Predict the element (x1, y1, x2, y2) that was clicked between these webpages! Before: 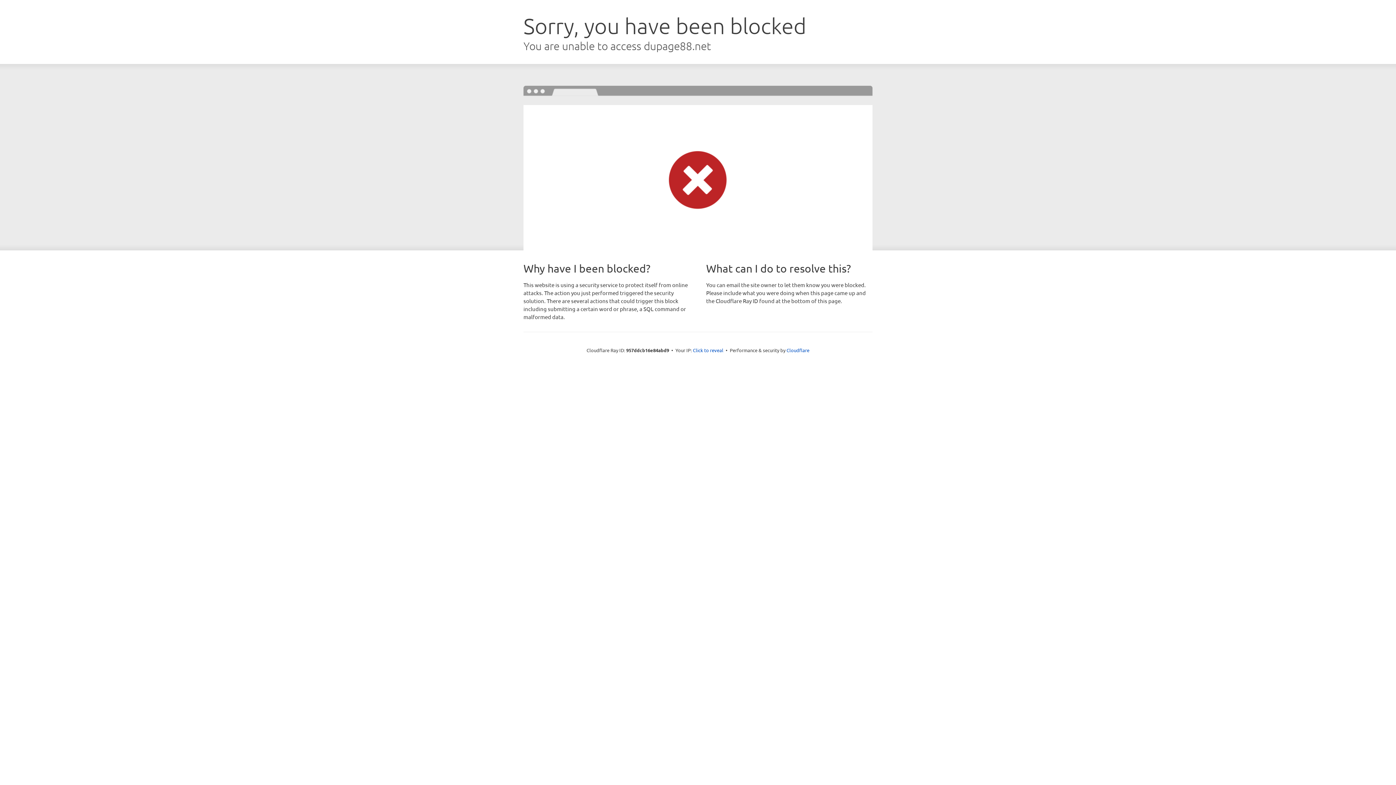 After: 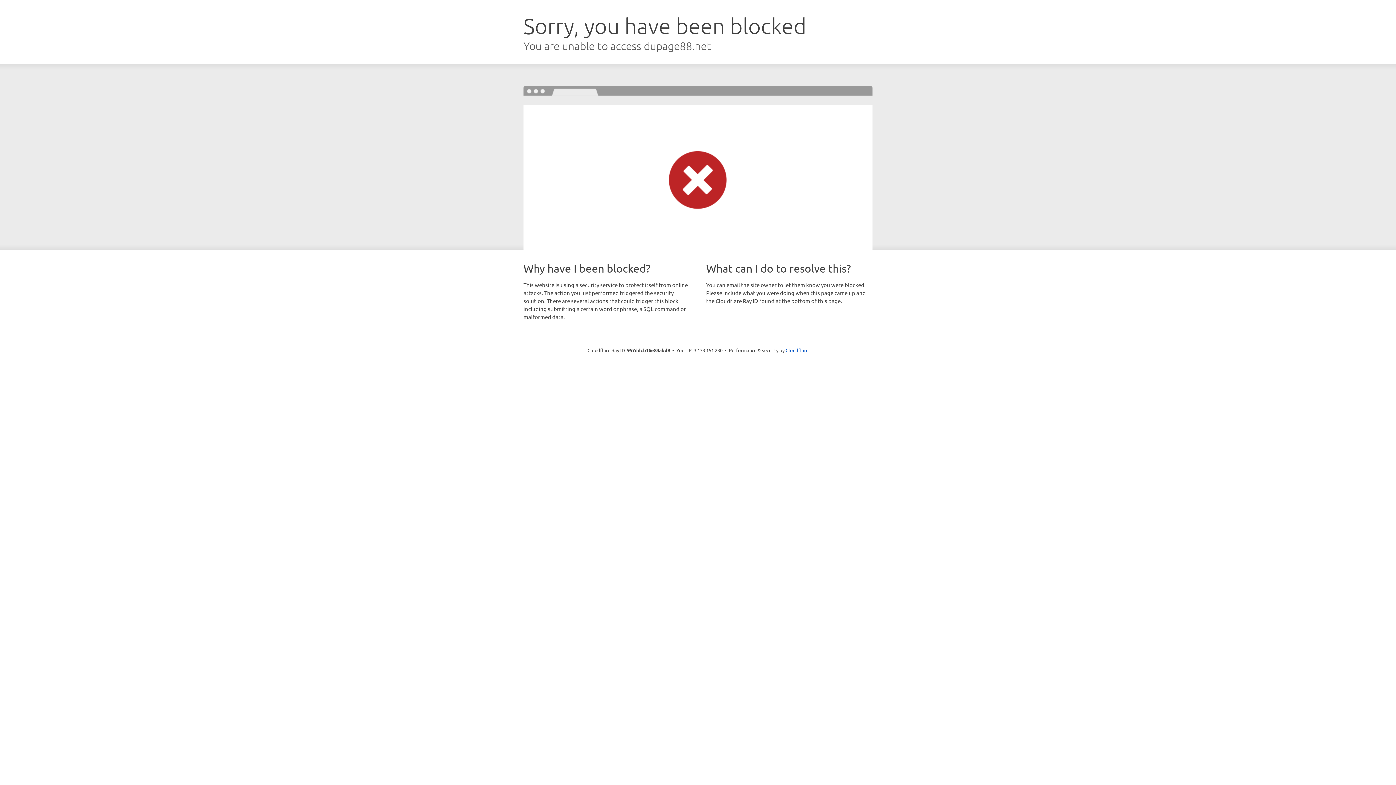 Action: bbox: (693, 346, 723, 353) label: Click to reveal